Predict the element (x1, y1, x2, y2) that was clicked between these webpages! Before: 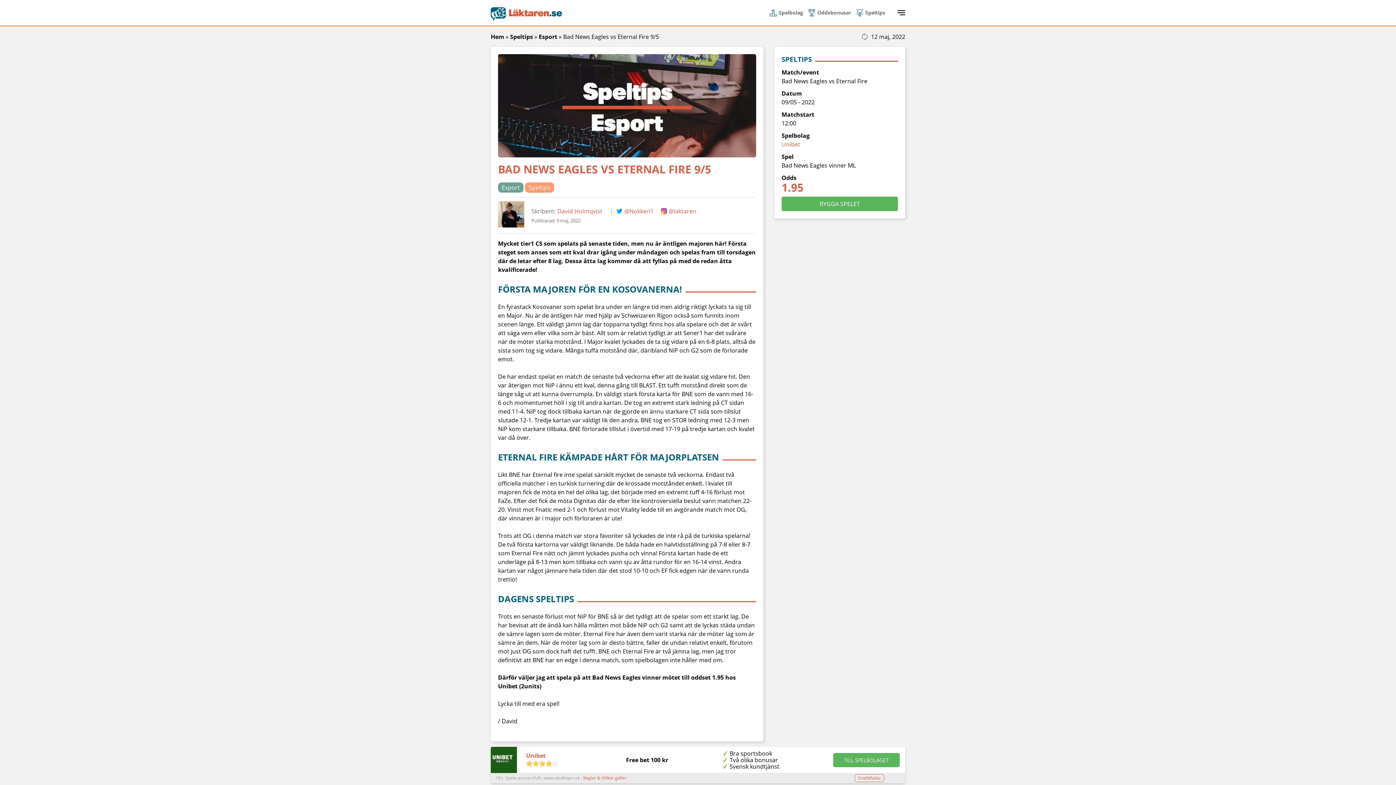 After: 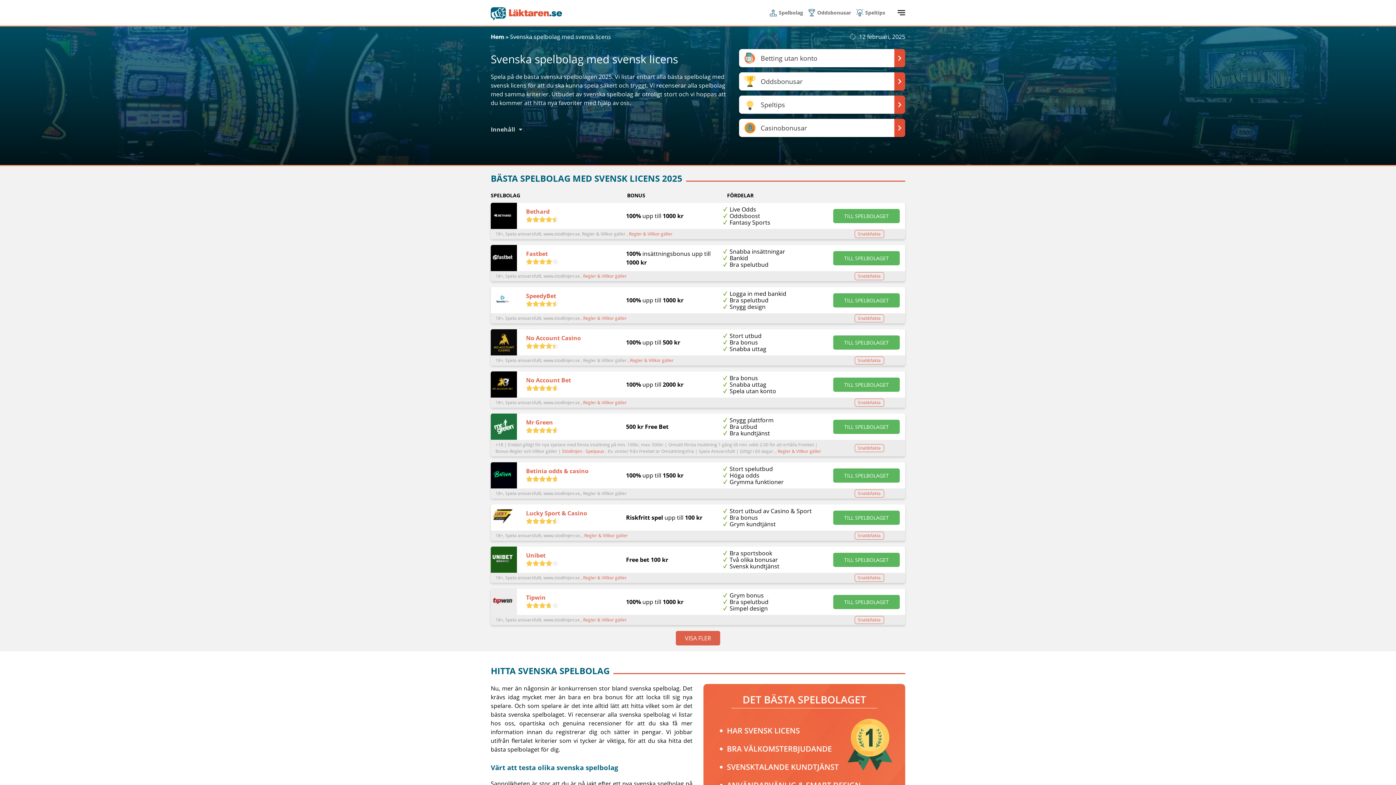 Action: label: Spelbolag bbox: (769, 6, 806, 18)